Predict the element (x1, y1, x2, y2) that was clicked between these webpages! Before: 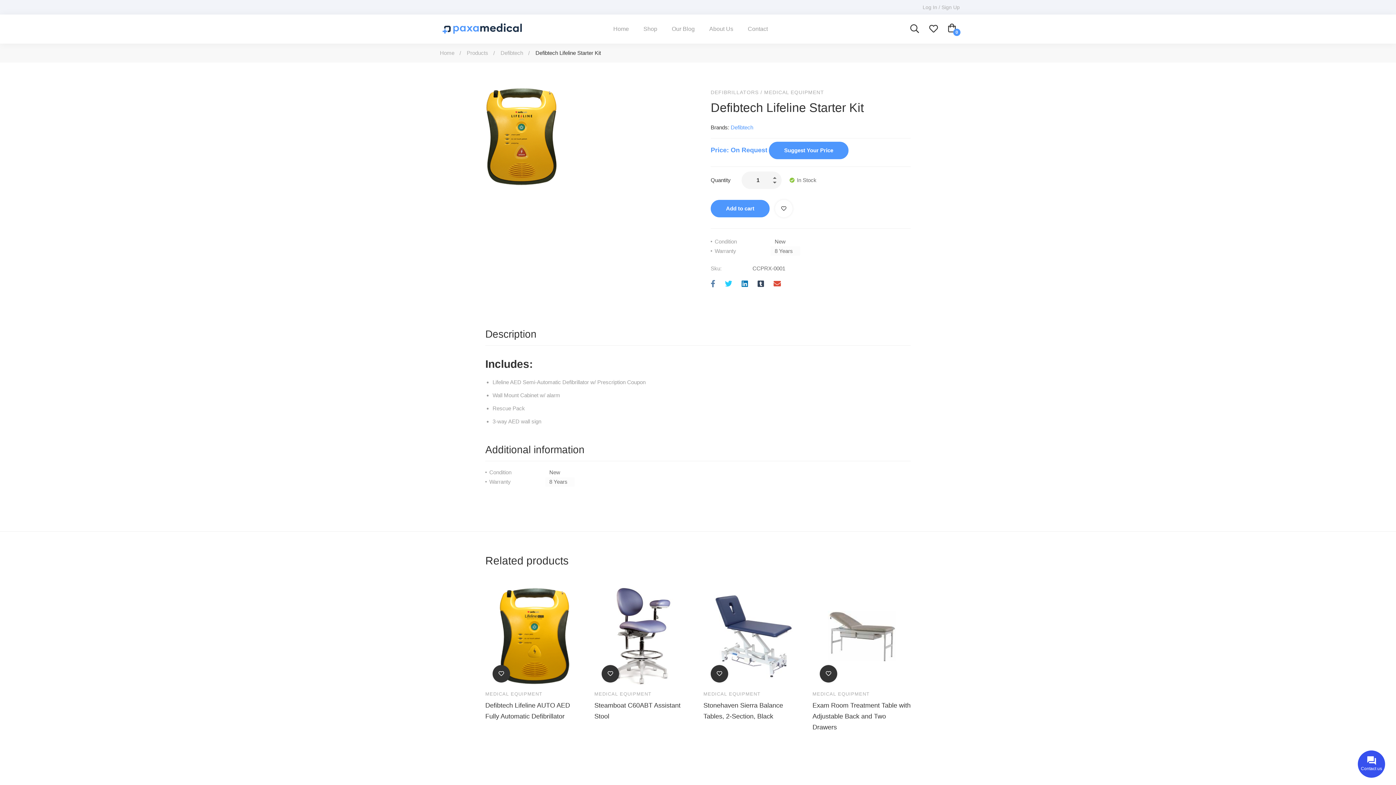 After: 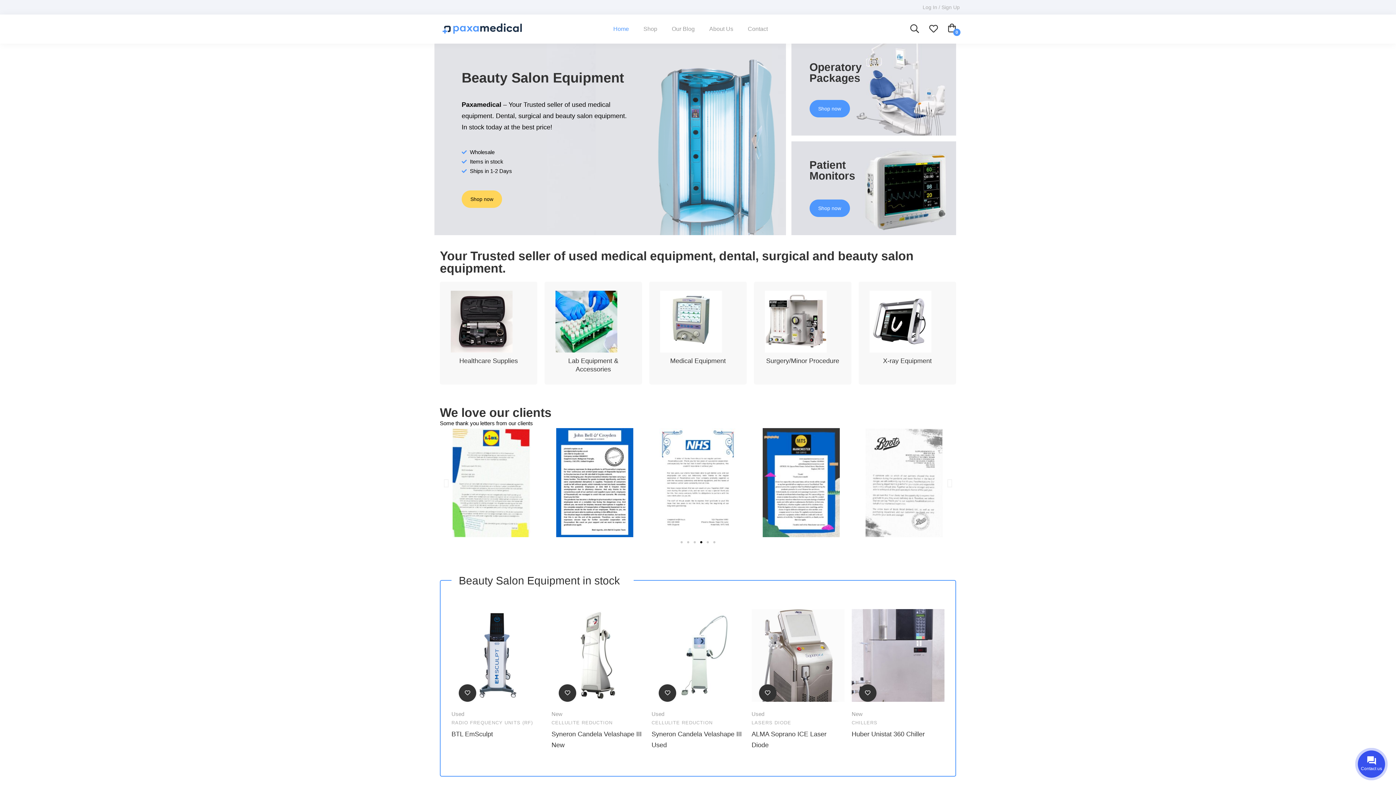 Action: label: Home bbox: (606, 14, 635, 43)